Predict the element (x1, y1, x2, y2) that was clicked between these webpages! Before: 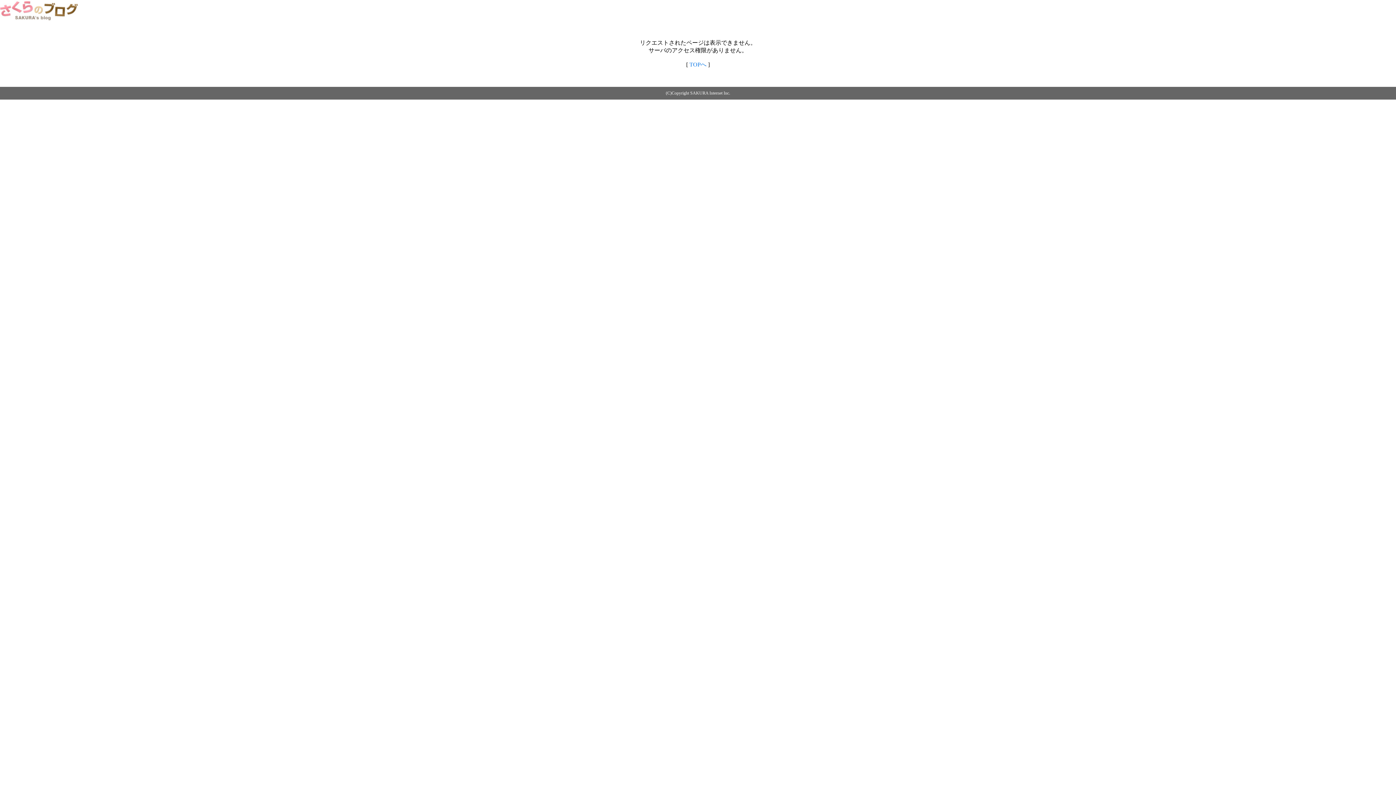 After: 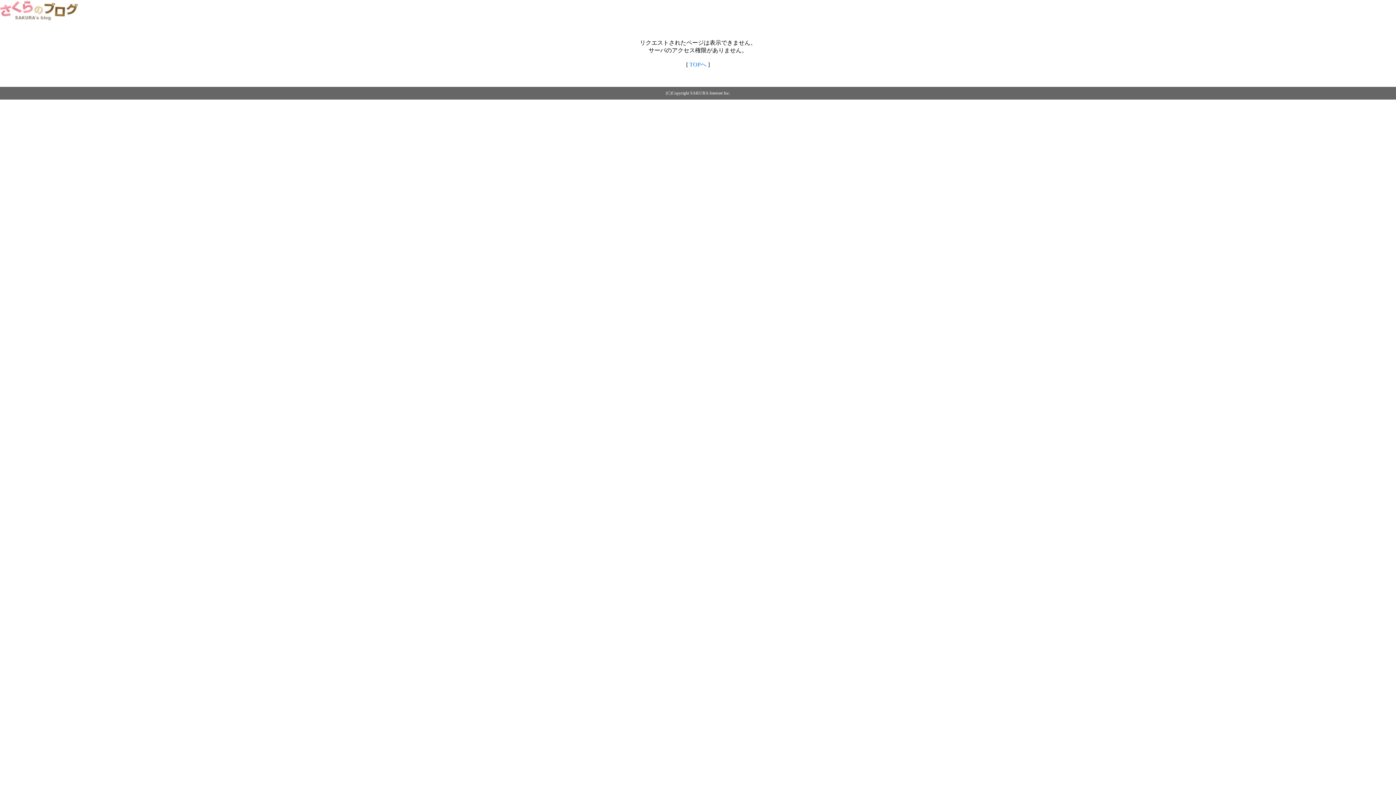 Action: bbox: (0, 14, 79, 20)